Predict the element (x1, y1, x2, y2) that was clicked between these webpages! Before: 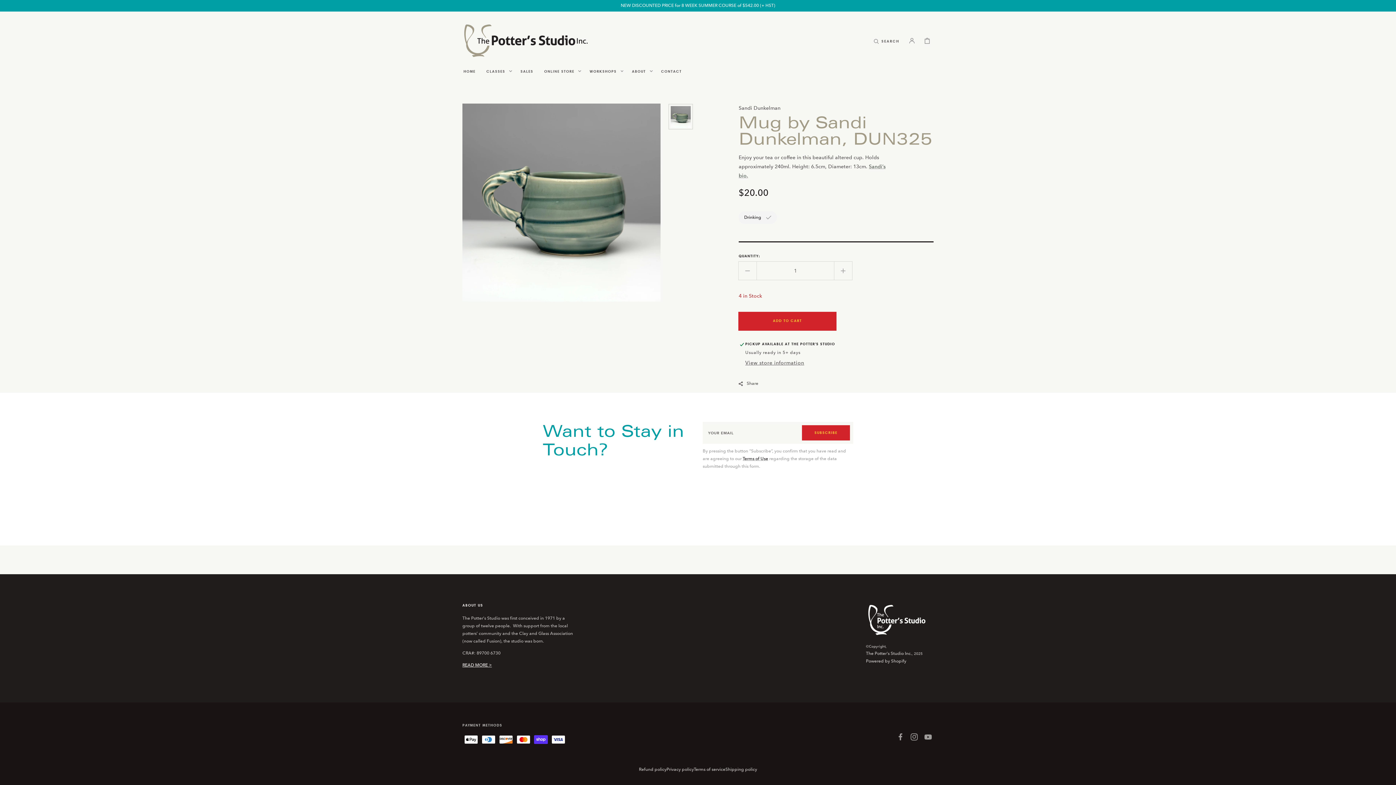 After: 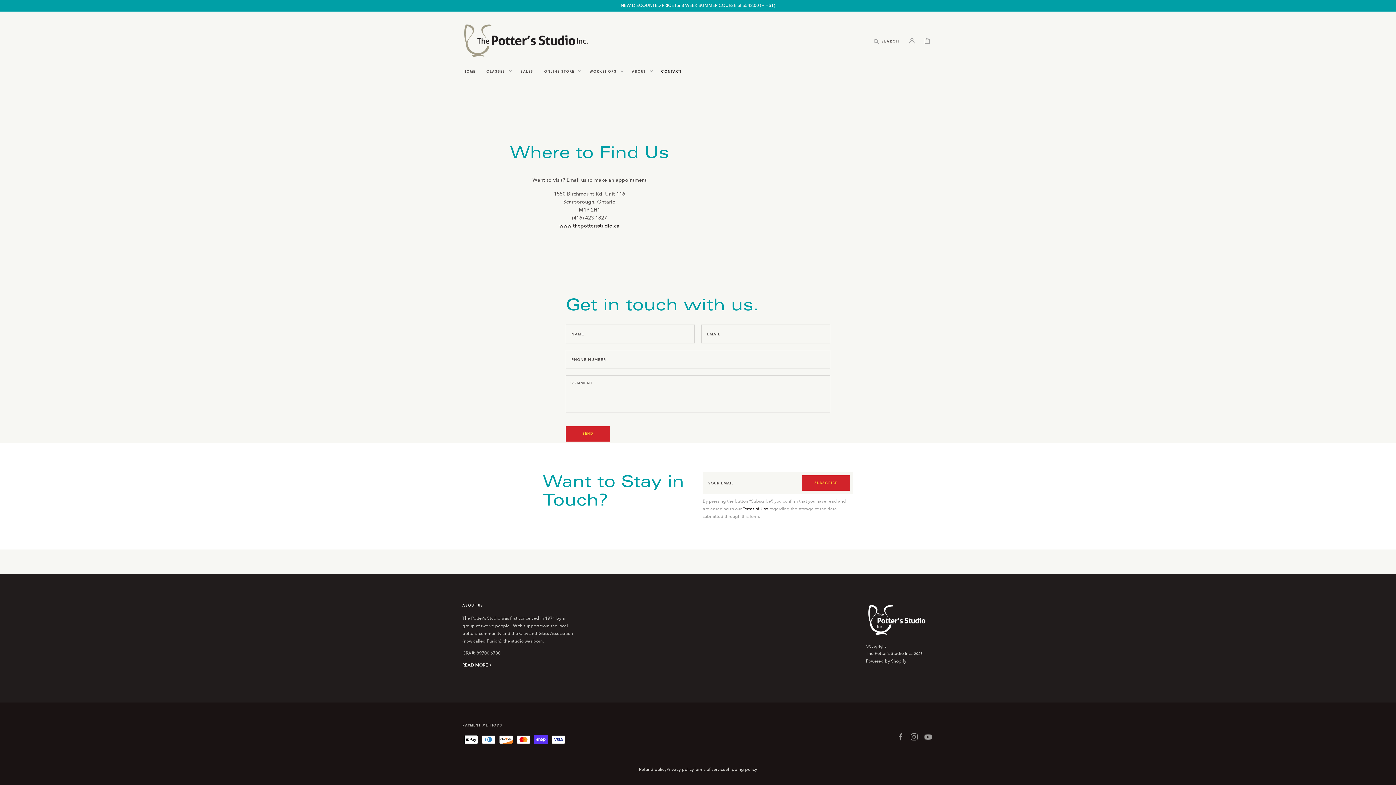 Action: label: CONTACT bbox: (655, 63, 687, 79)